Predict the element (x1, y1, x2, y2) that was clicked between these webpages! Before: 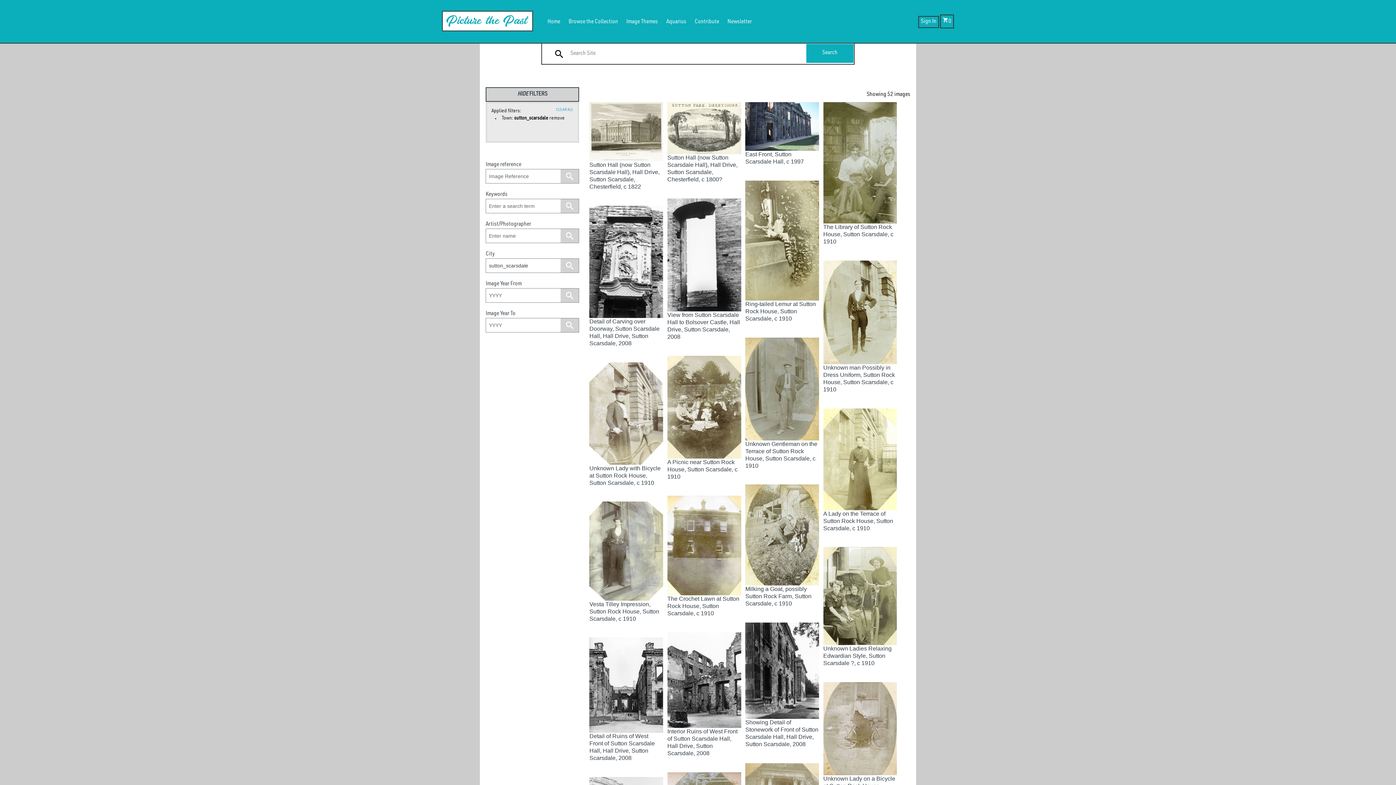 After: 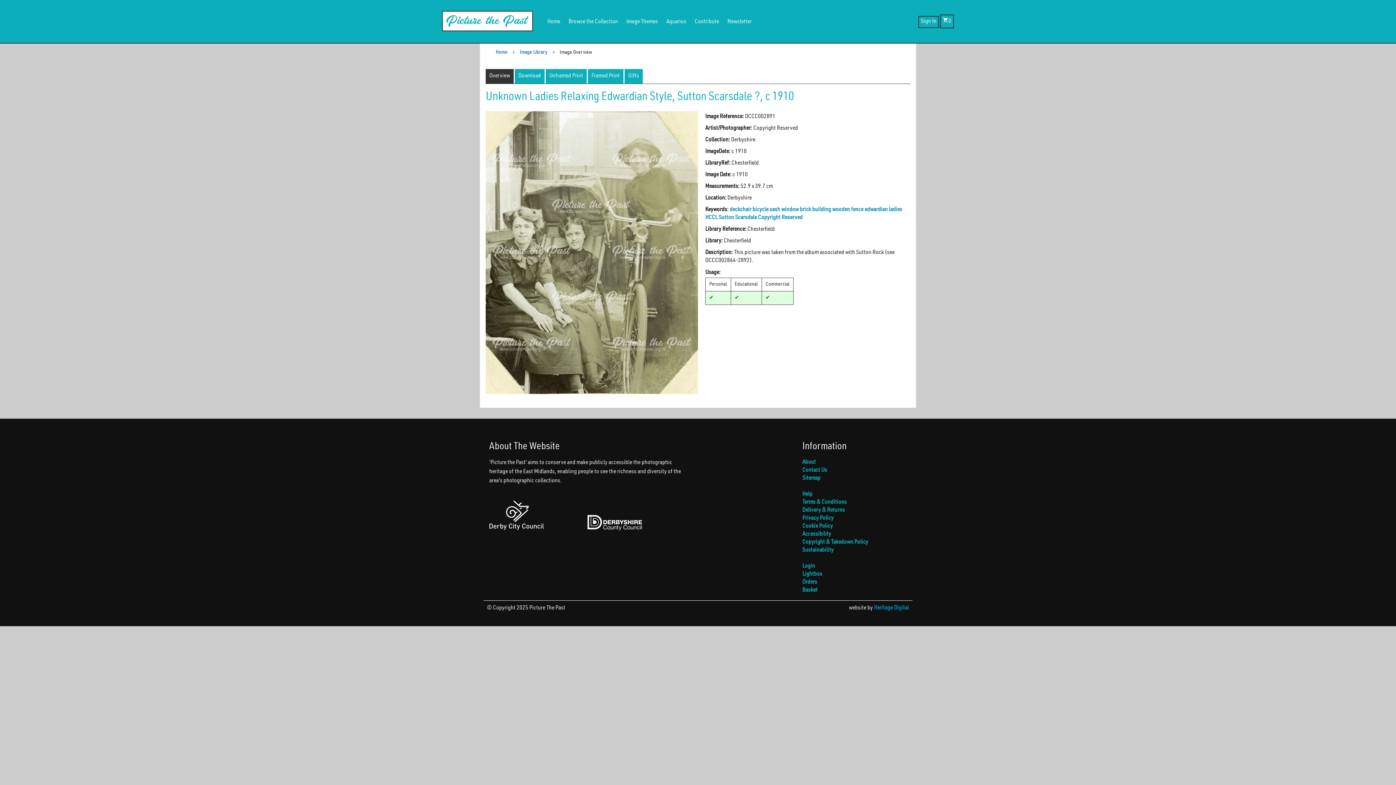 Action: label: Unknown Ladies Relaxing Edwardian Style, Sutton Scarsdale ?, c 1910 bbox: (823, 593, 897, 667)